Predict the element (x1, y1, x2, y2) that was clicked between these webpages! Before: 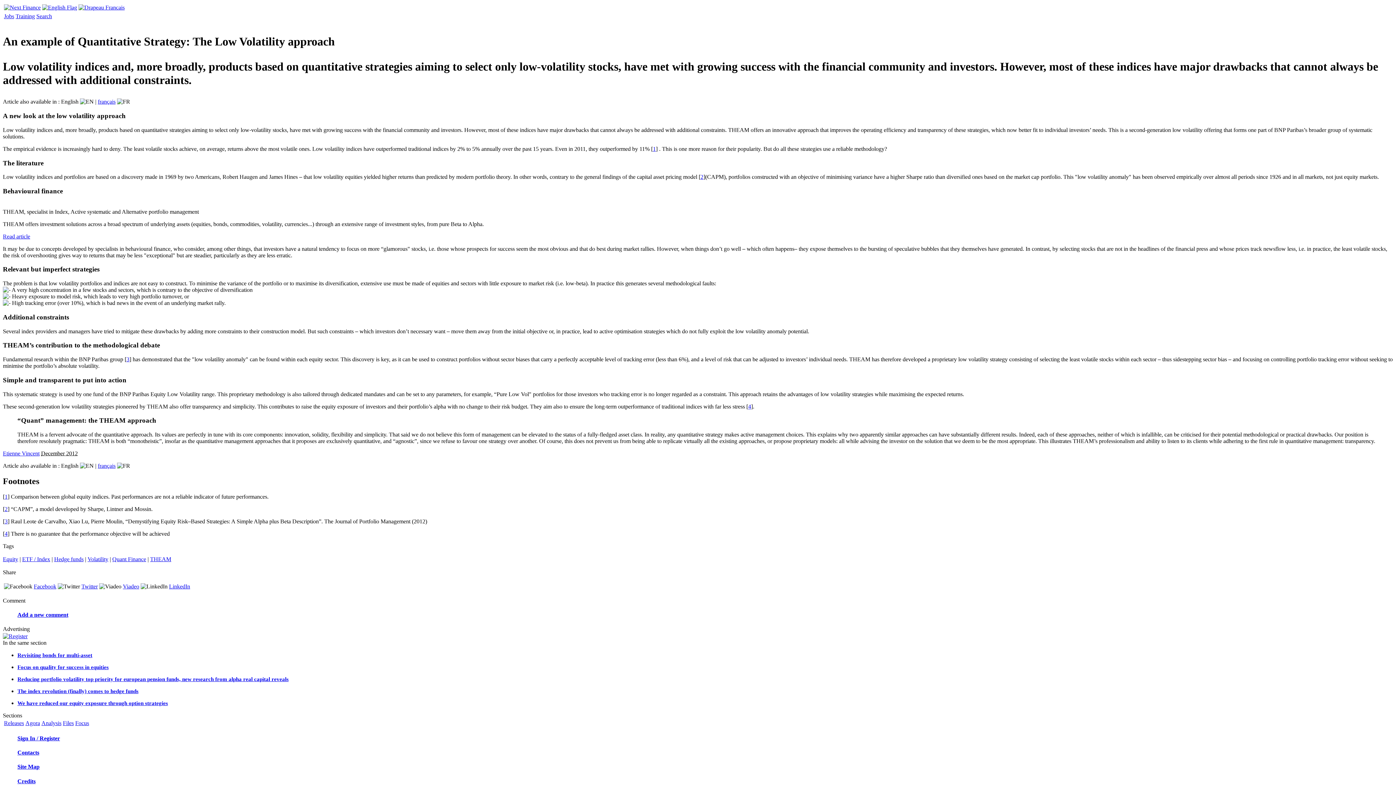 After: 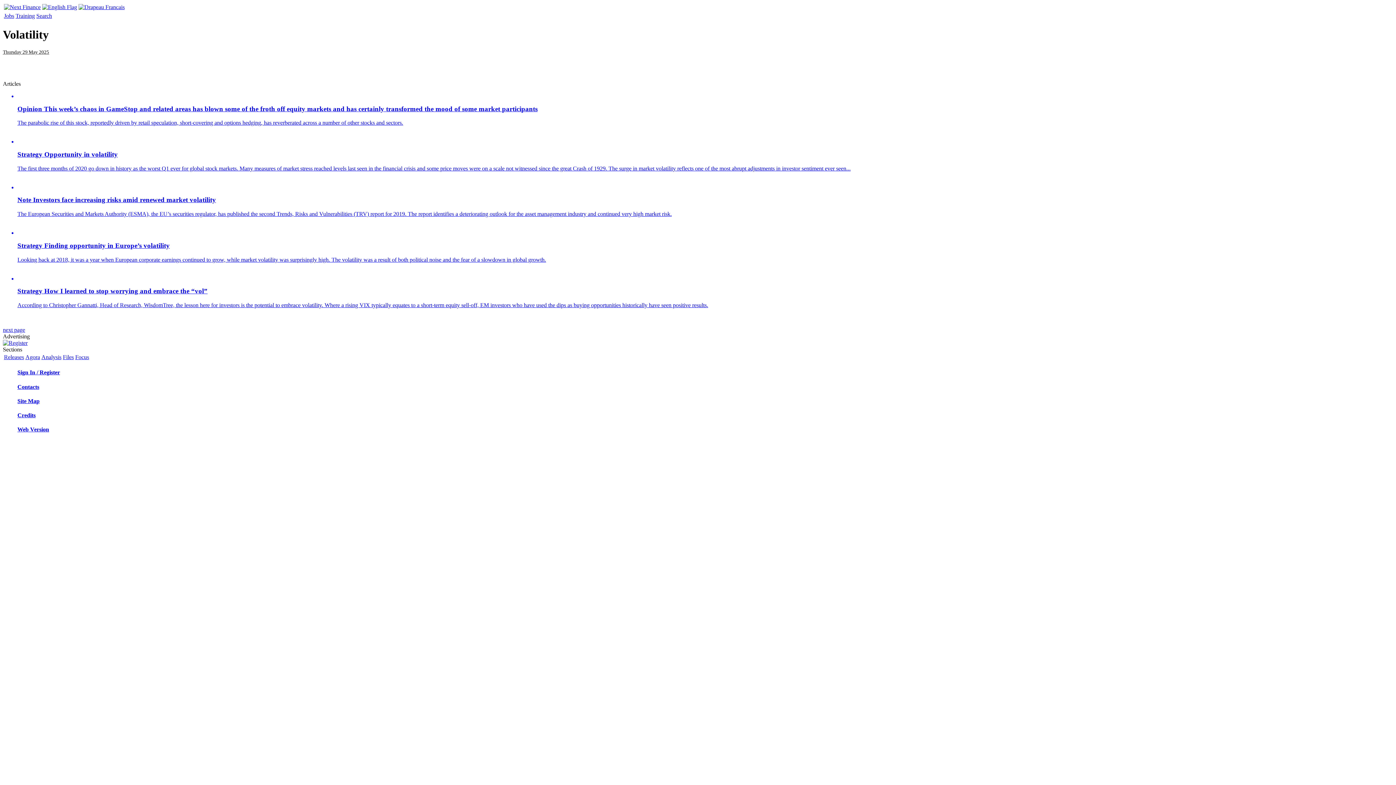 Action: bbox: (87, 556, 108, 562) label: Volatility